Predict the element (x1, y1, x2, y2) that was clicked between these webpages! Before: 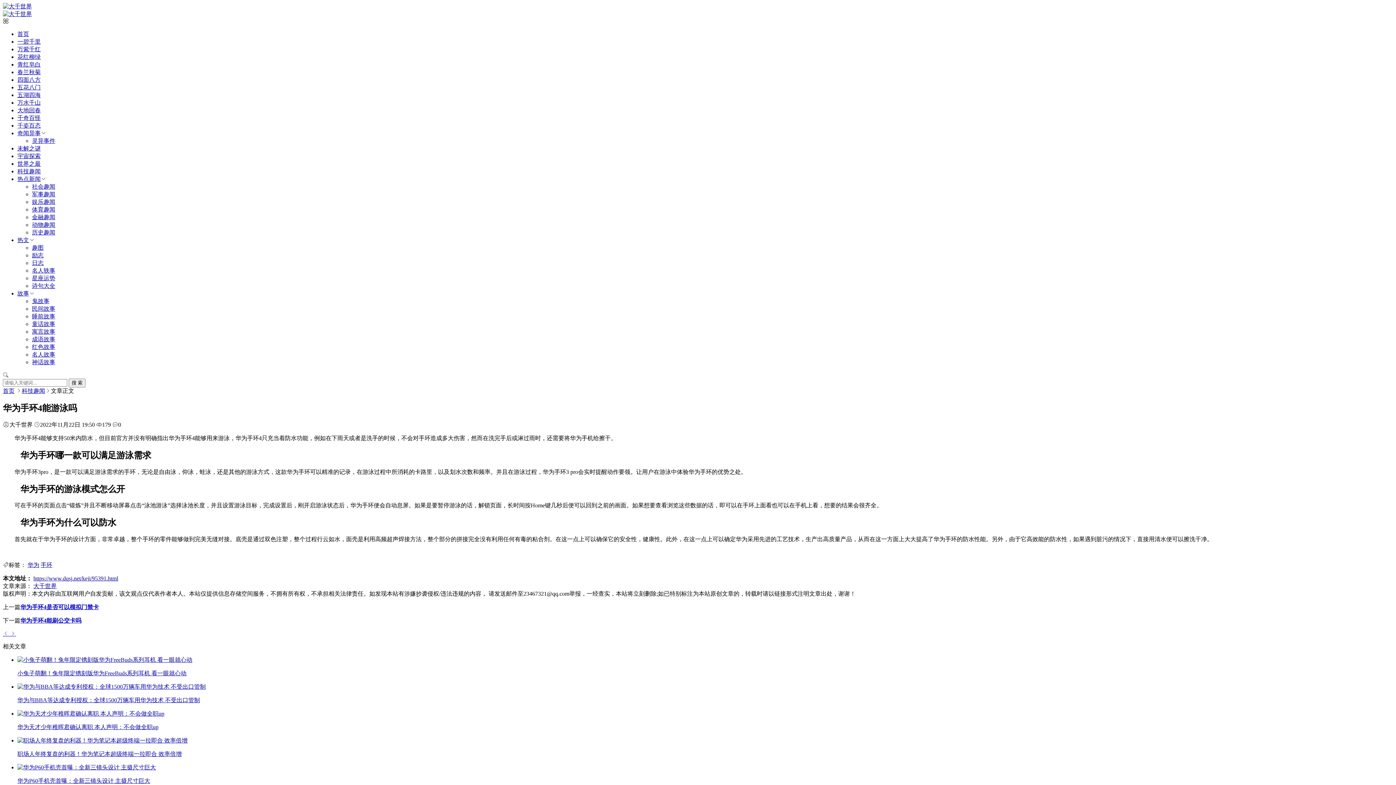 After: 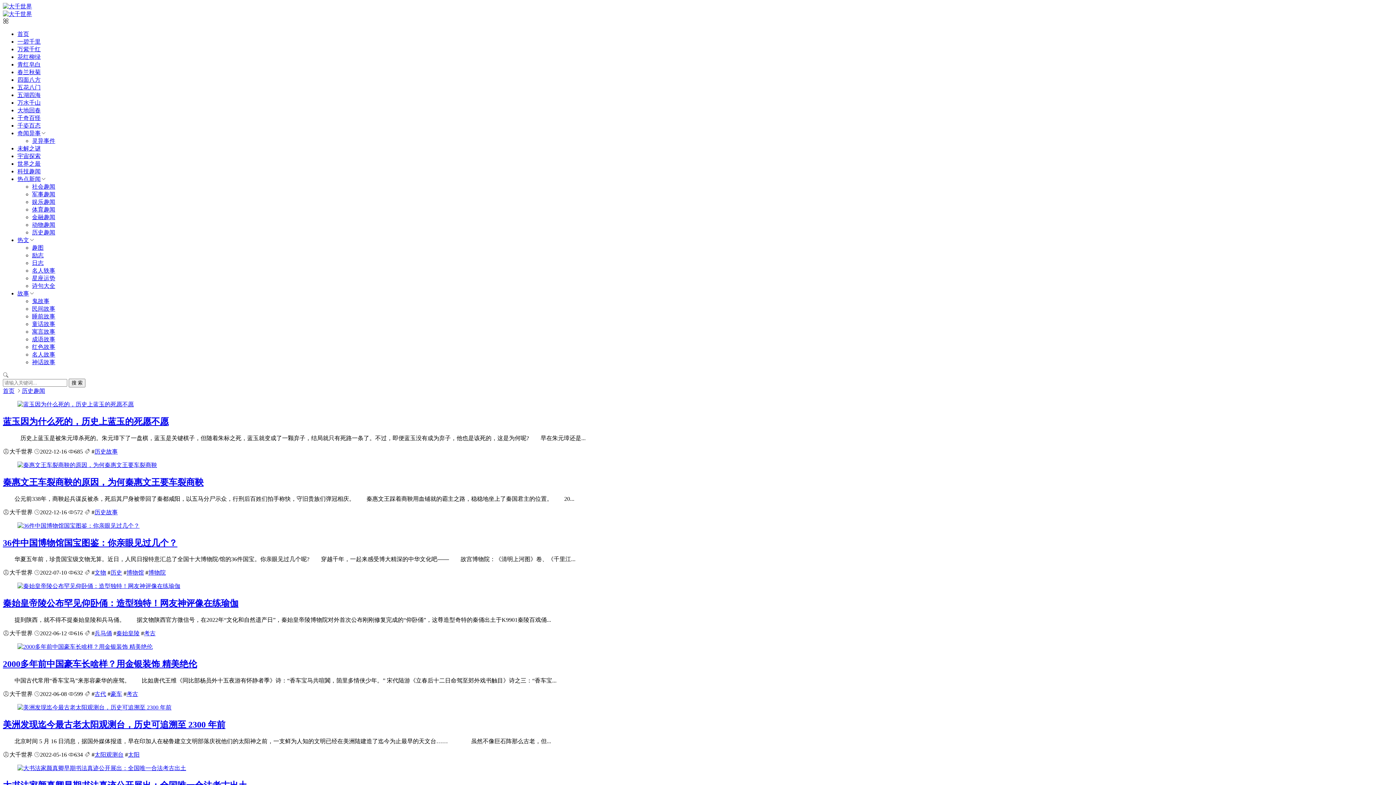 Action: label: 历史趣闻 bbox: (32, 229, 55, 235)